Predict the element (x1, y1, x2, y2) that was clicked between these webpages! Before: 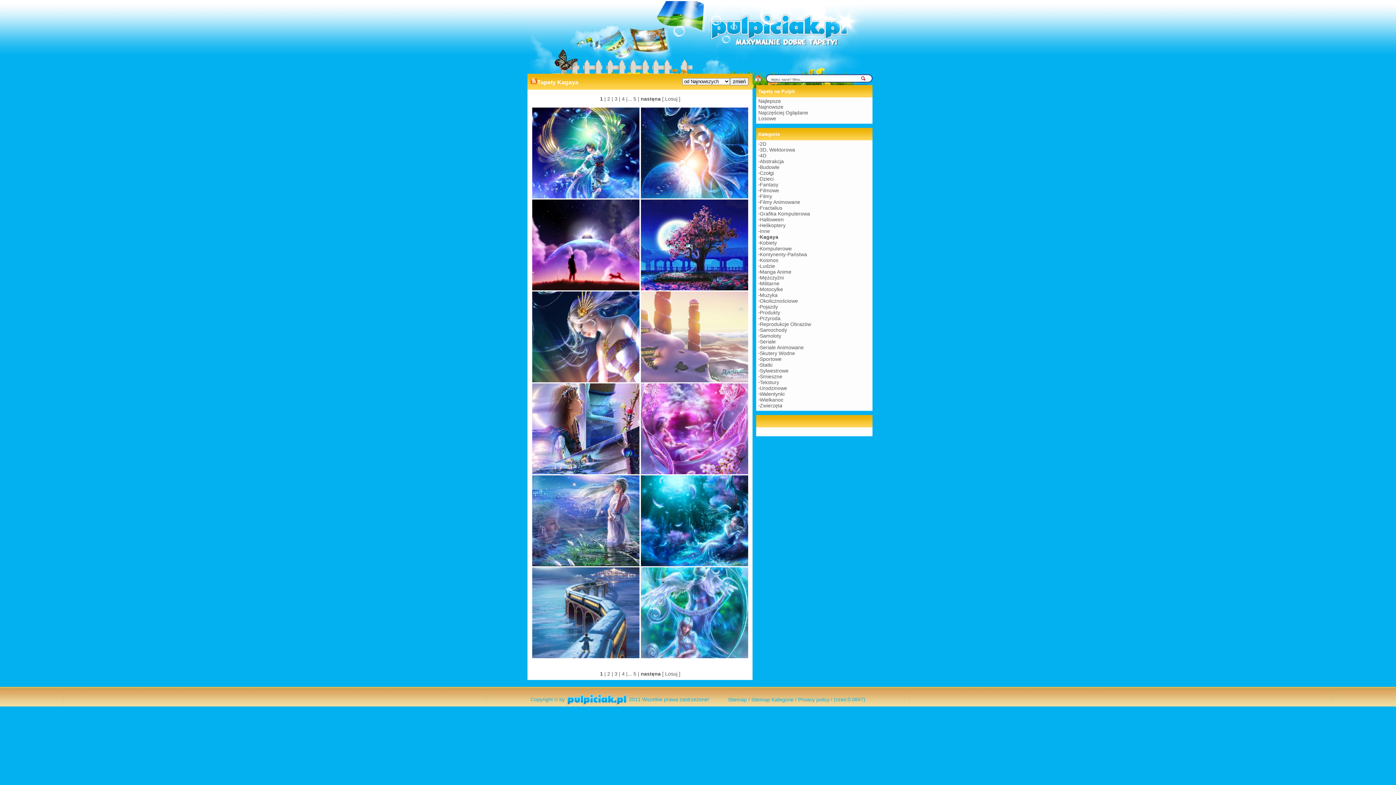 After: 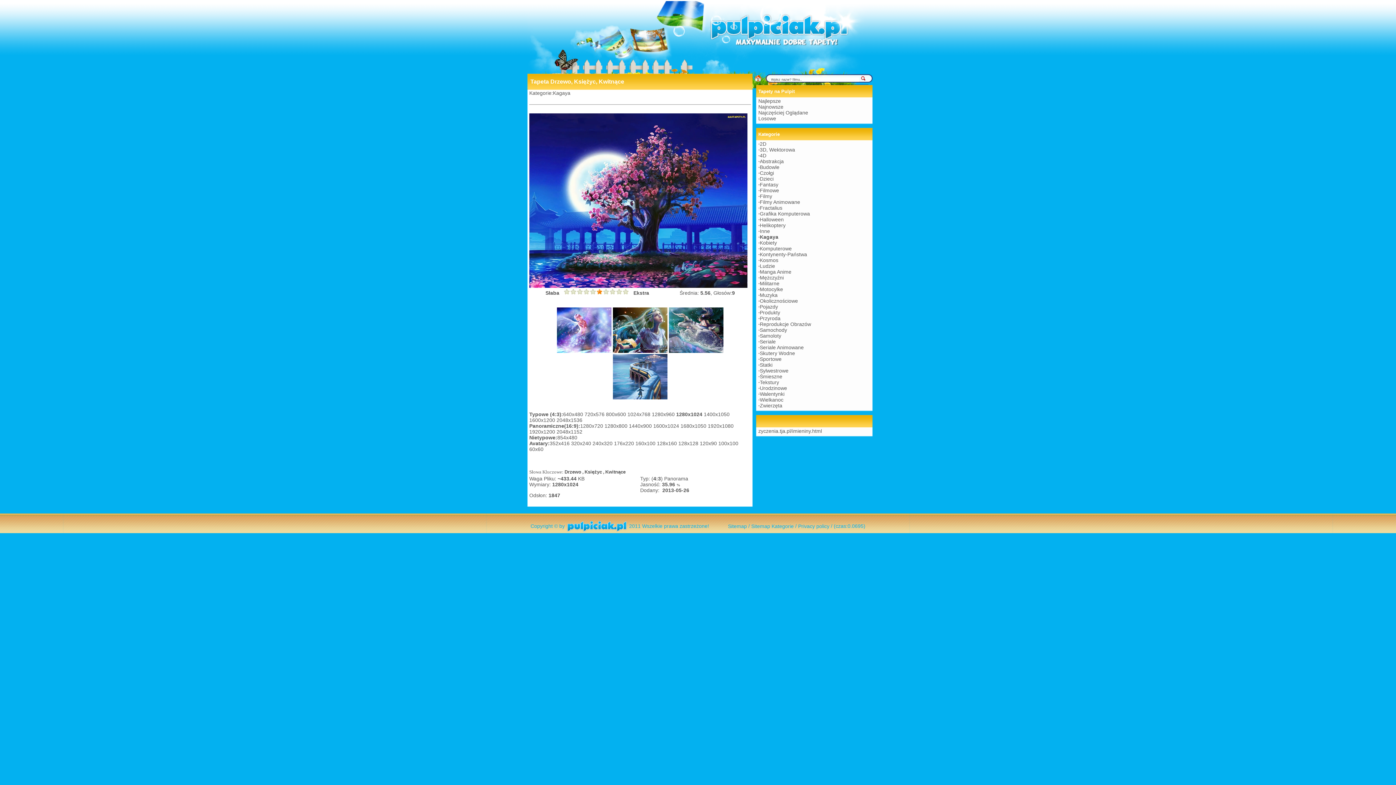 Action: bbox: (641, 282, 748, 291)